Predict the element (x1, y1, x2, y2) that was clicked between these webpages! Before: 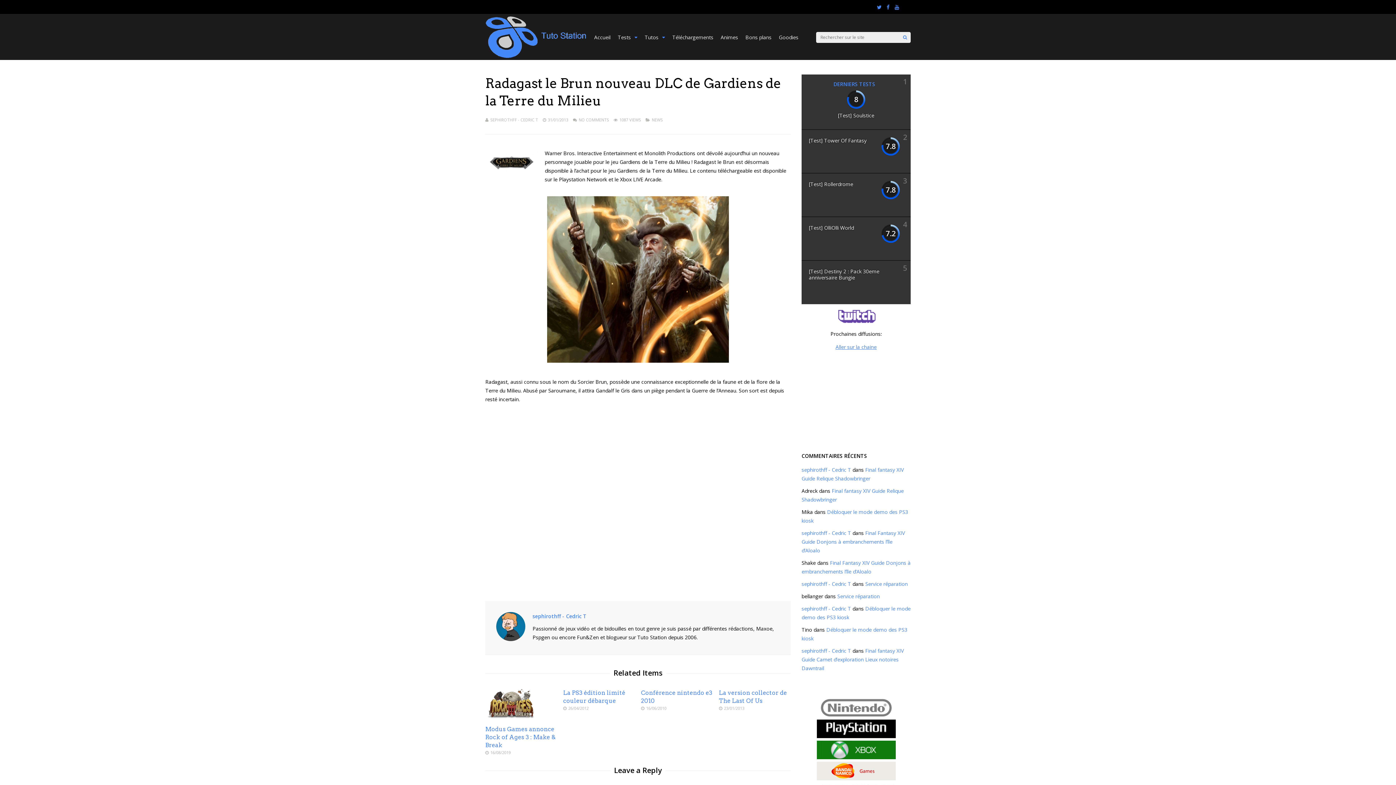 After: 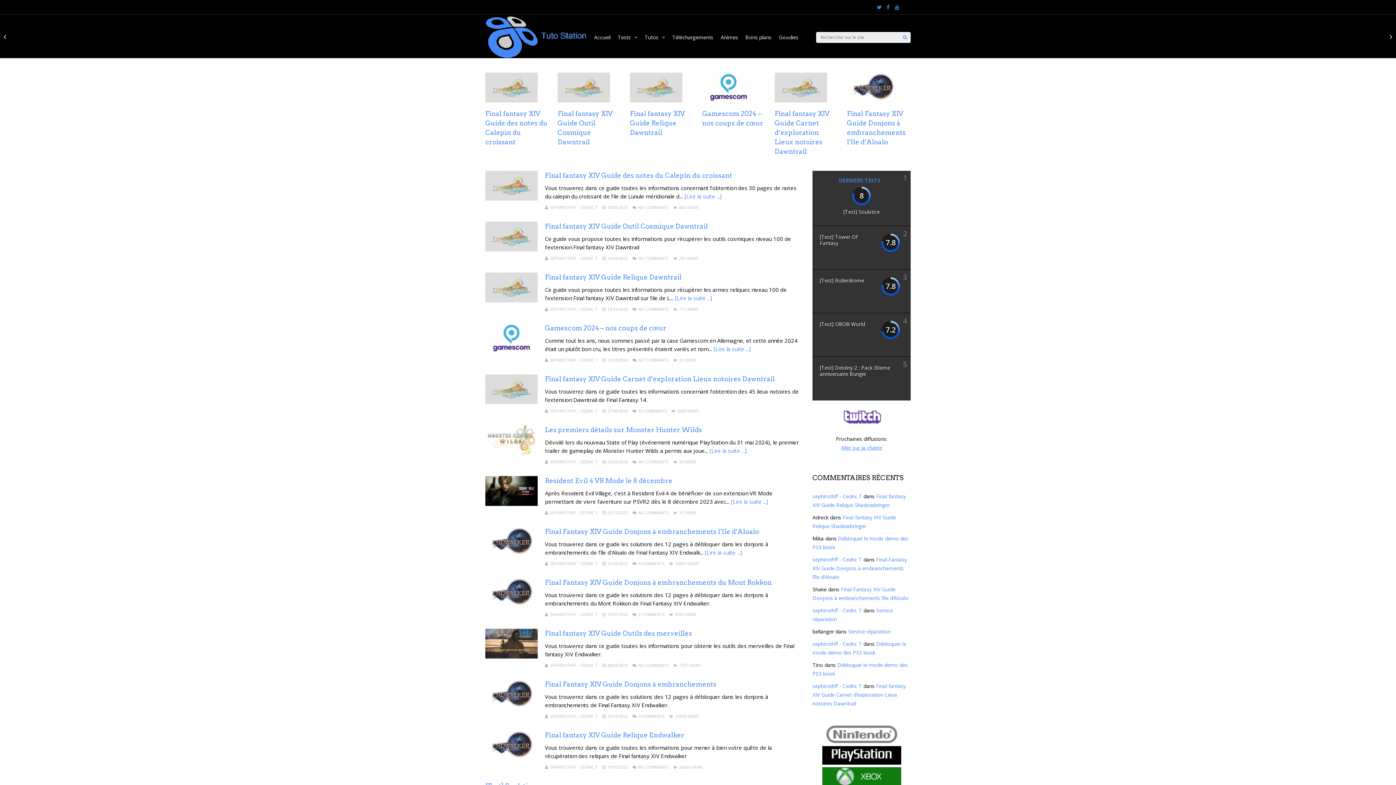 Action: label: sephirothff - Cedric T bbox: (801, 529, 851, 536)